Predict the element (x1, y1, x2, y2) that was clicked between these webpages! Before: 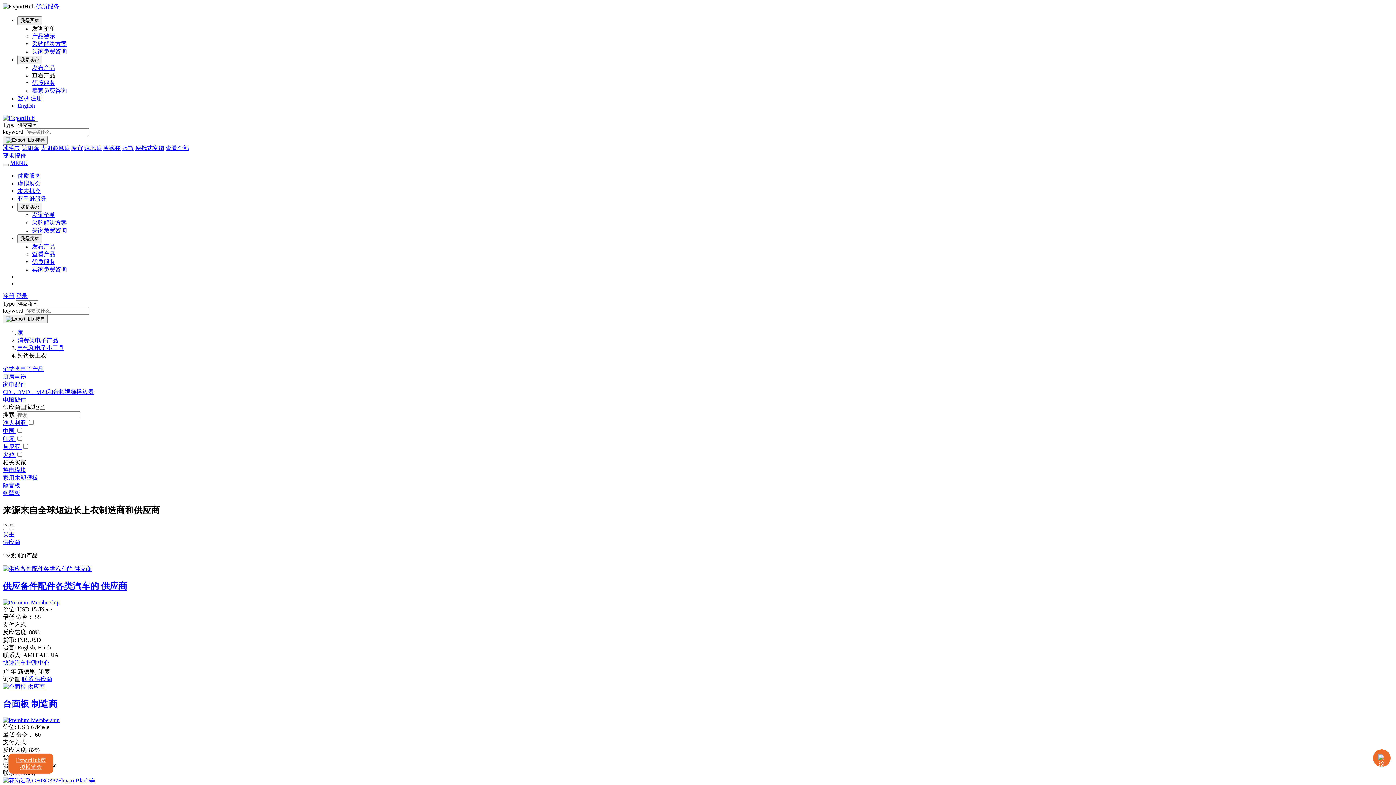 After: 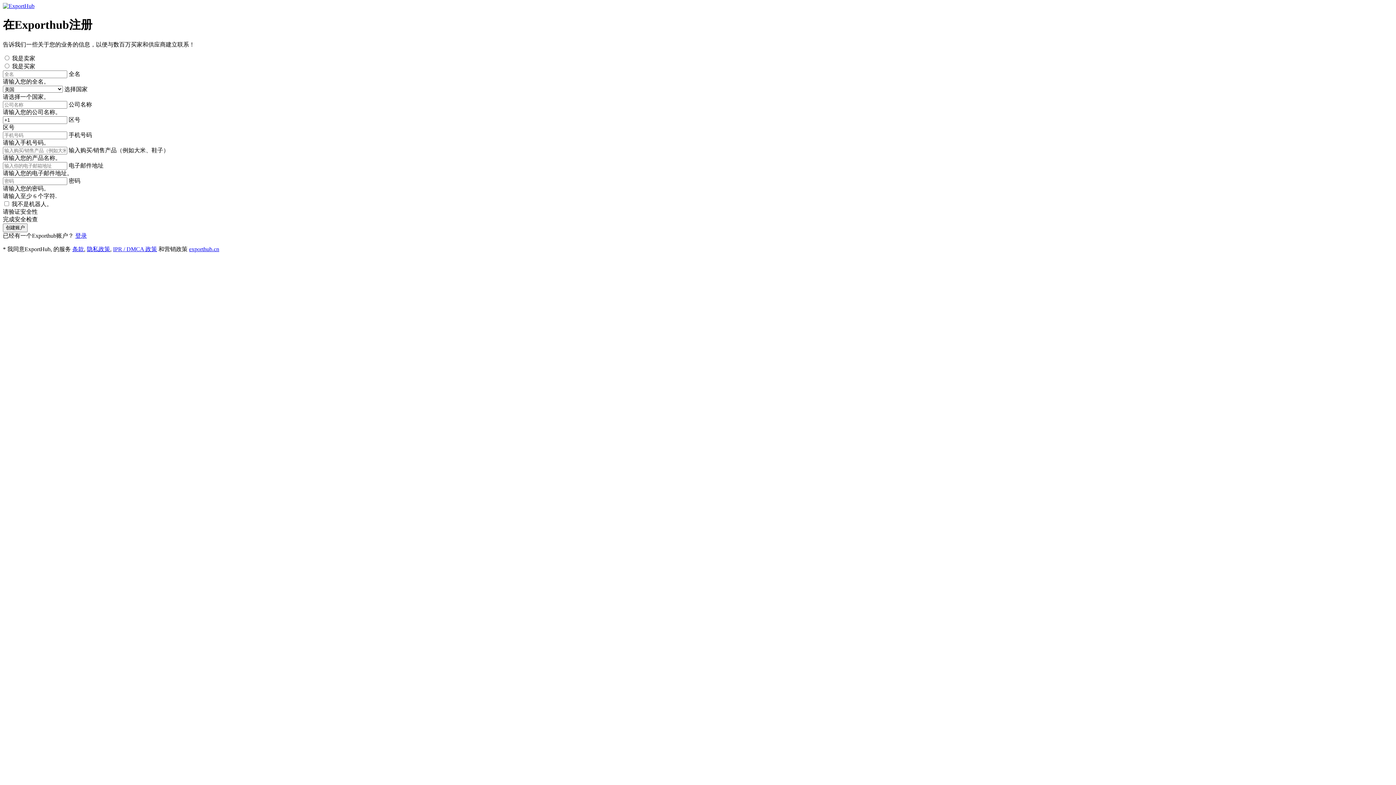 Action: bbox: (30, 95, 42, 101) label: 注册